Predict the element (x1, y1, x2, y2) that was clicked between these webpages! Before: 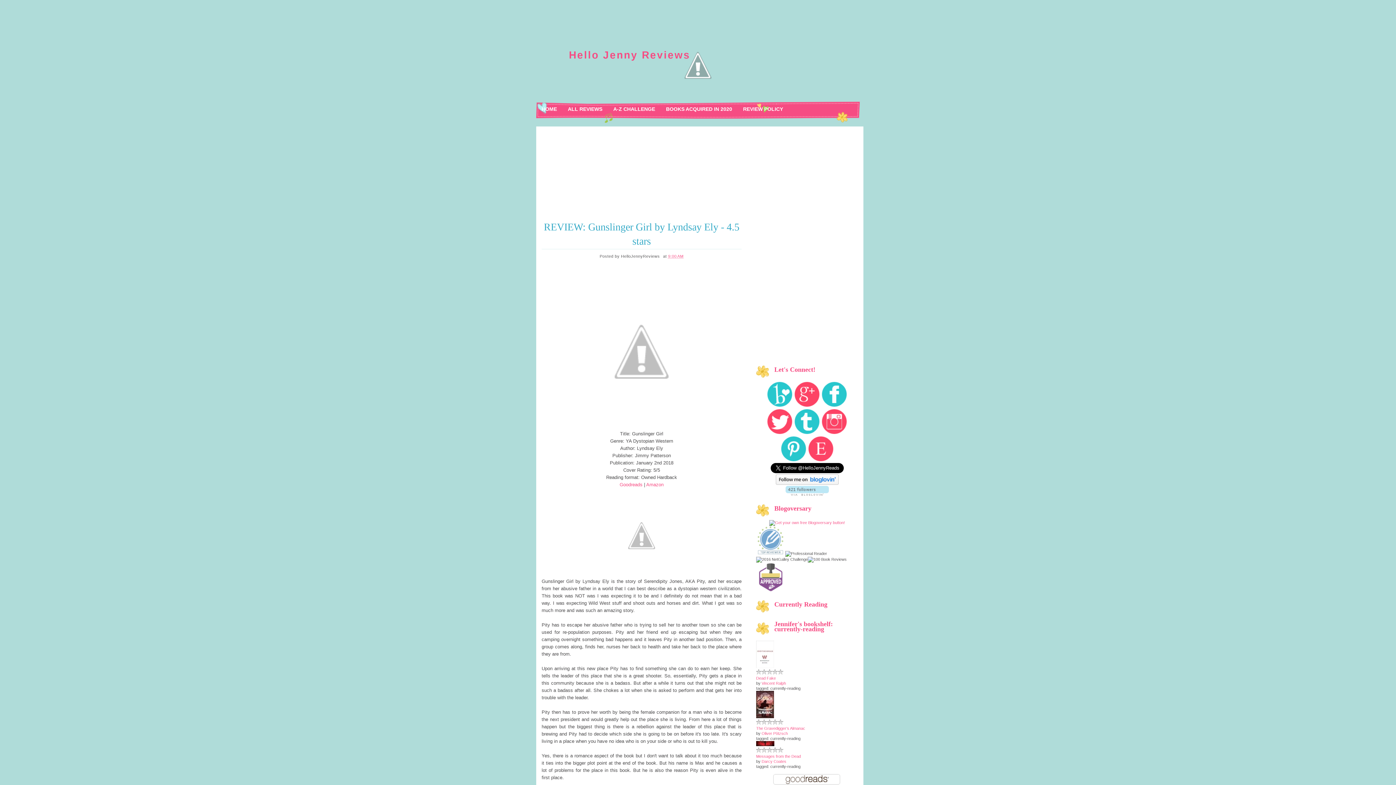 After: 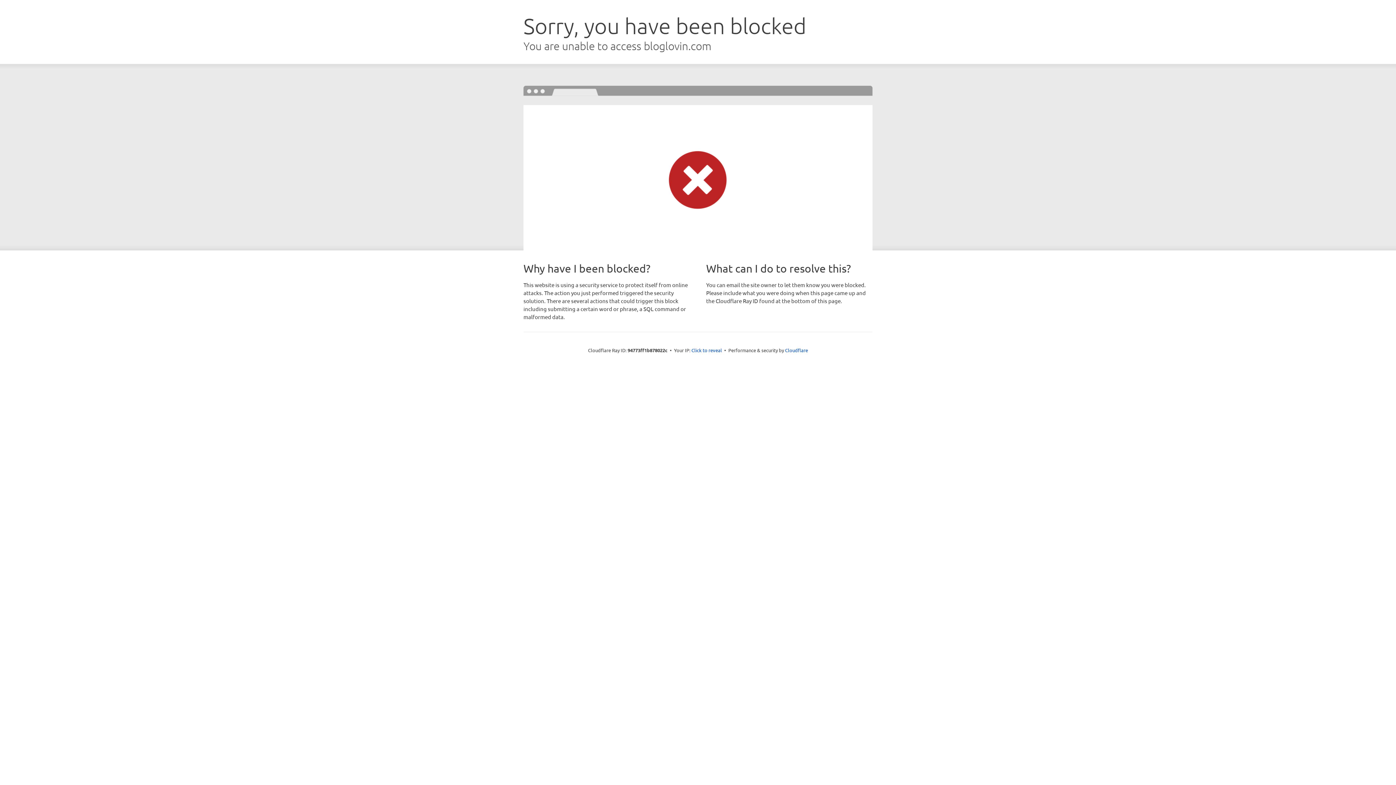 Action: bbox: (785, 492, 828, 496)